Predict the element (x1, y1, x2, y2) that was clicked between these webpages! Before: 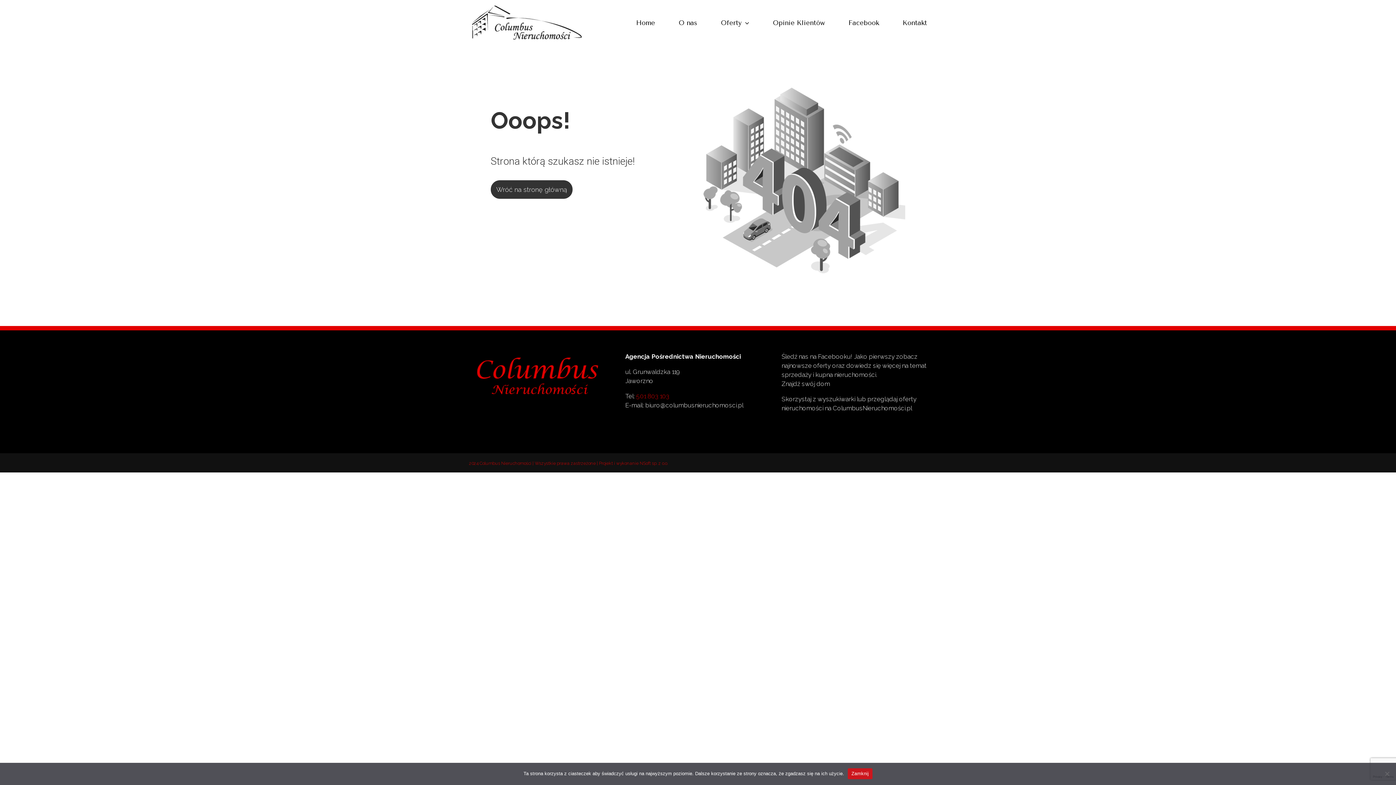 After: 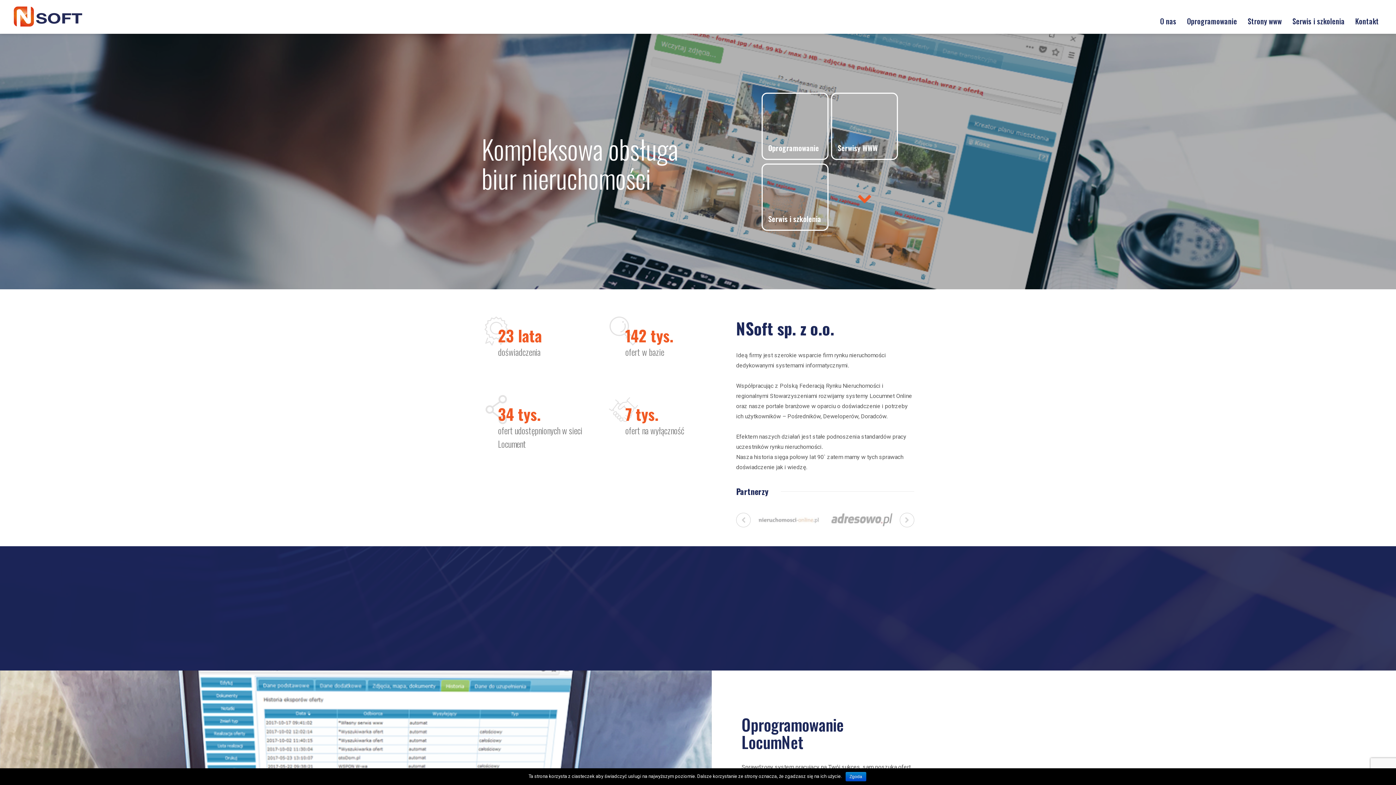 Action: label: NSoft sp. z o.o. bbox: (640, 460, 668, 466)